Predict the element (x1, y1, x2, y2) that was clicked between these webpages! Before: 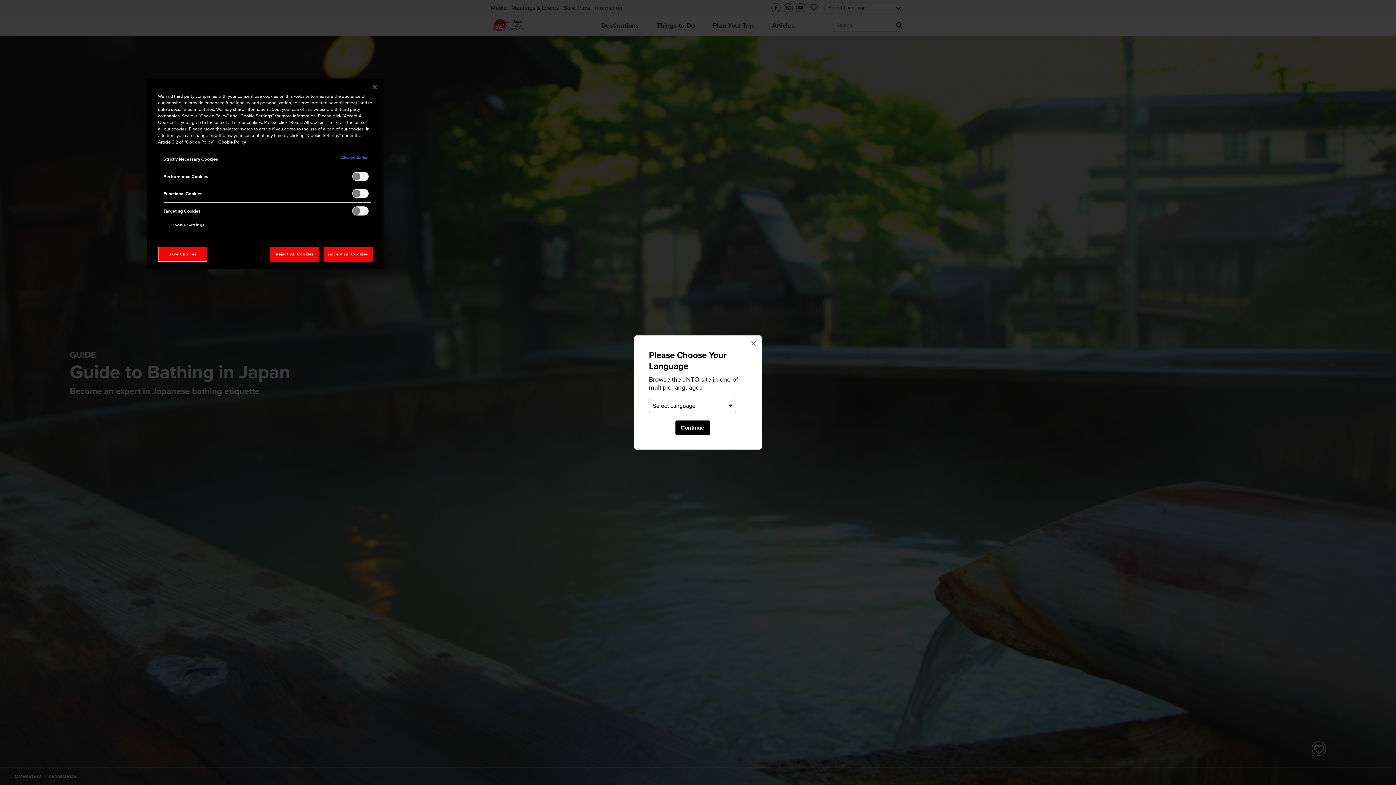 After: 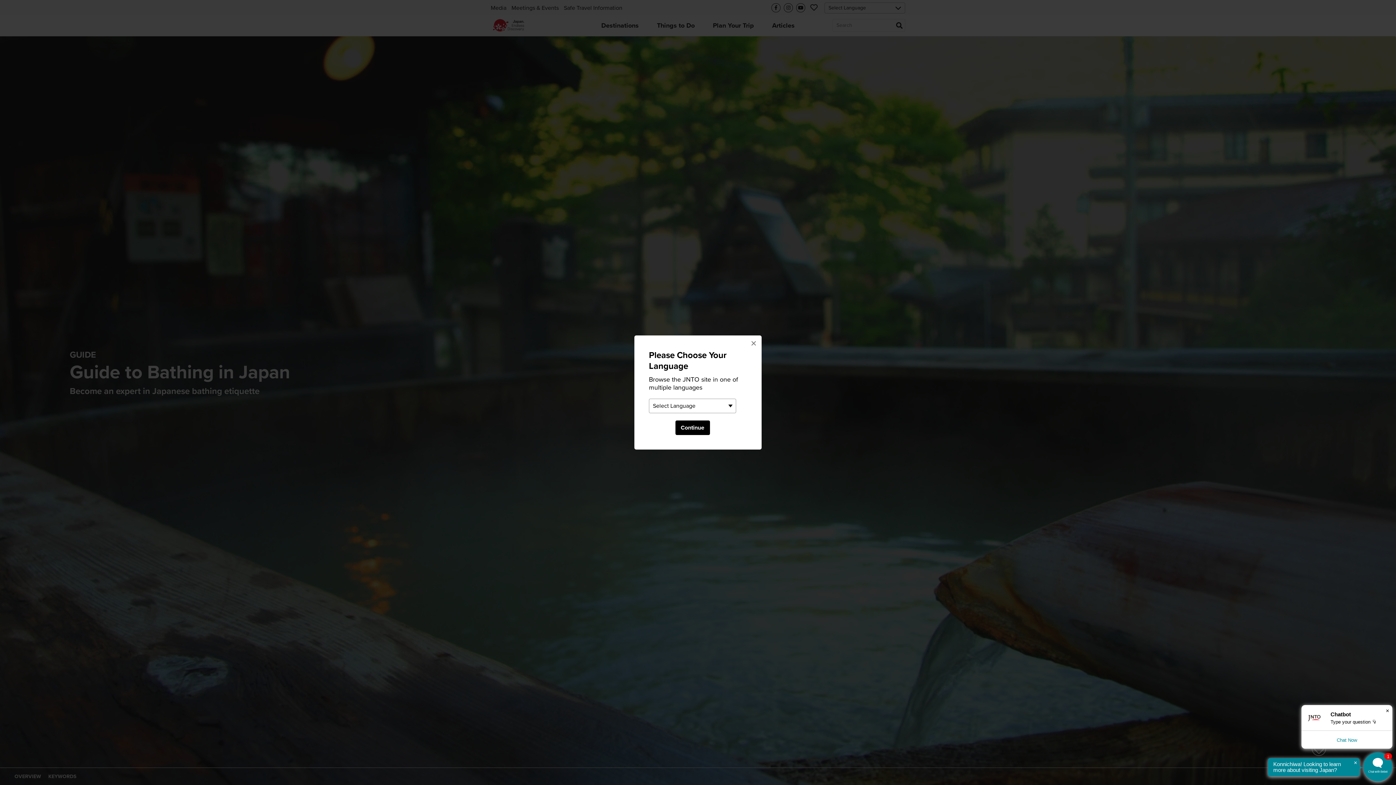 Action: bbox: (323, 246, 372, 261) label: Accept All Cookies